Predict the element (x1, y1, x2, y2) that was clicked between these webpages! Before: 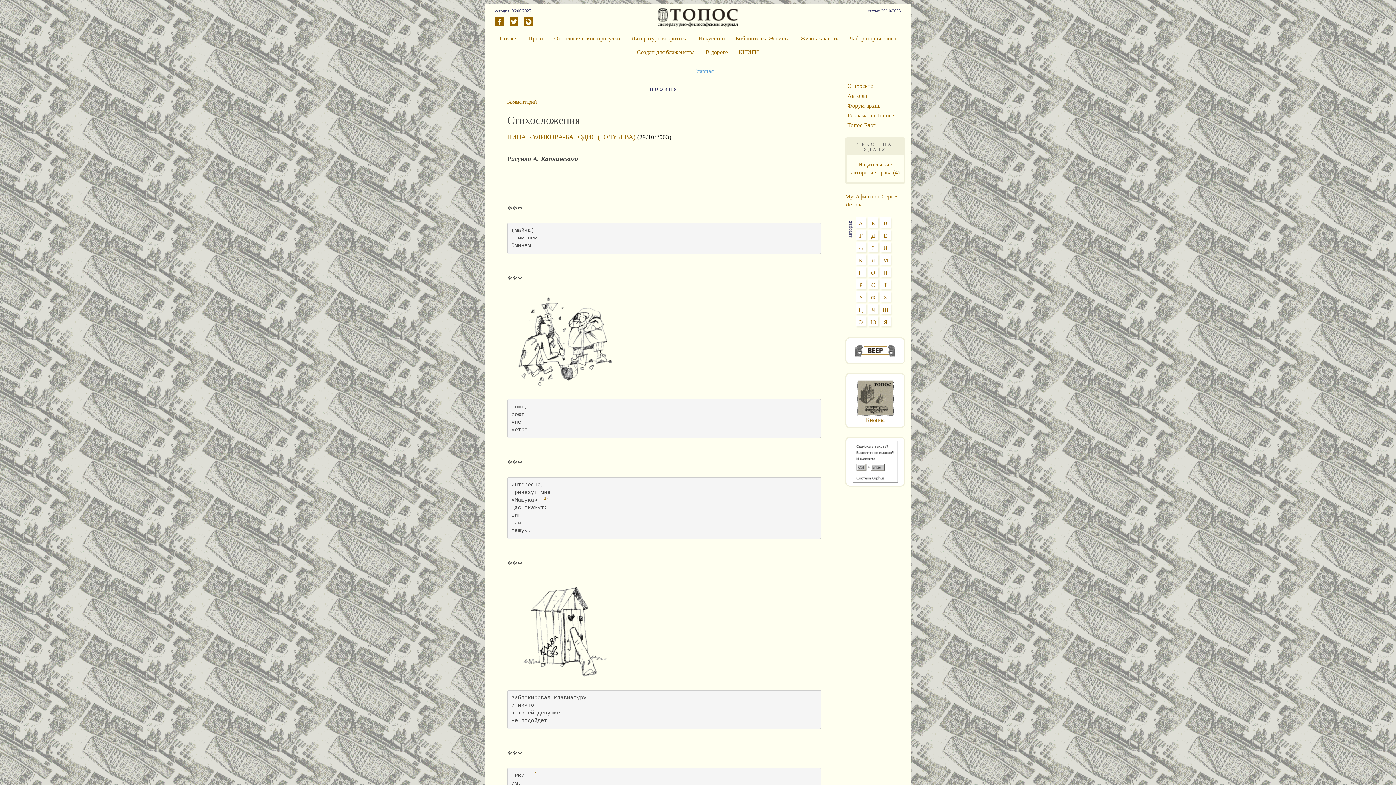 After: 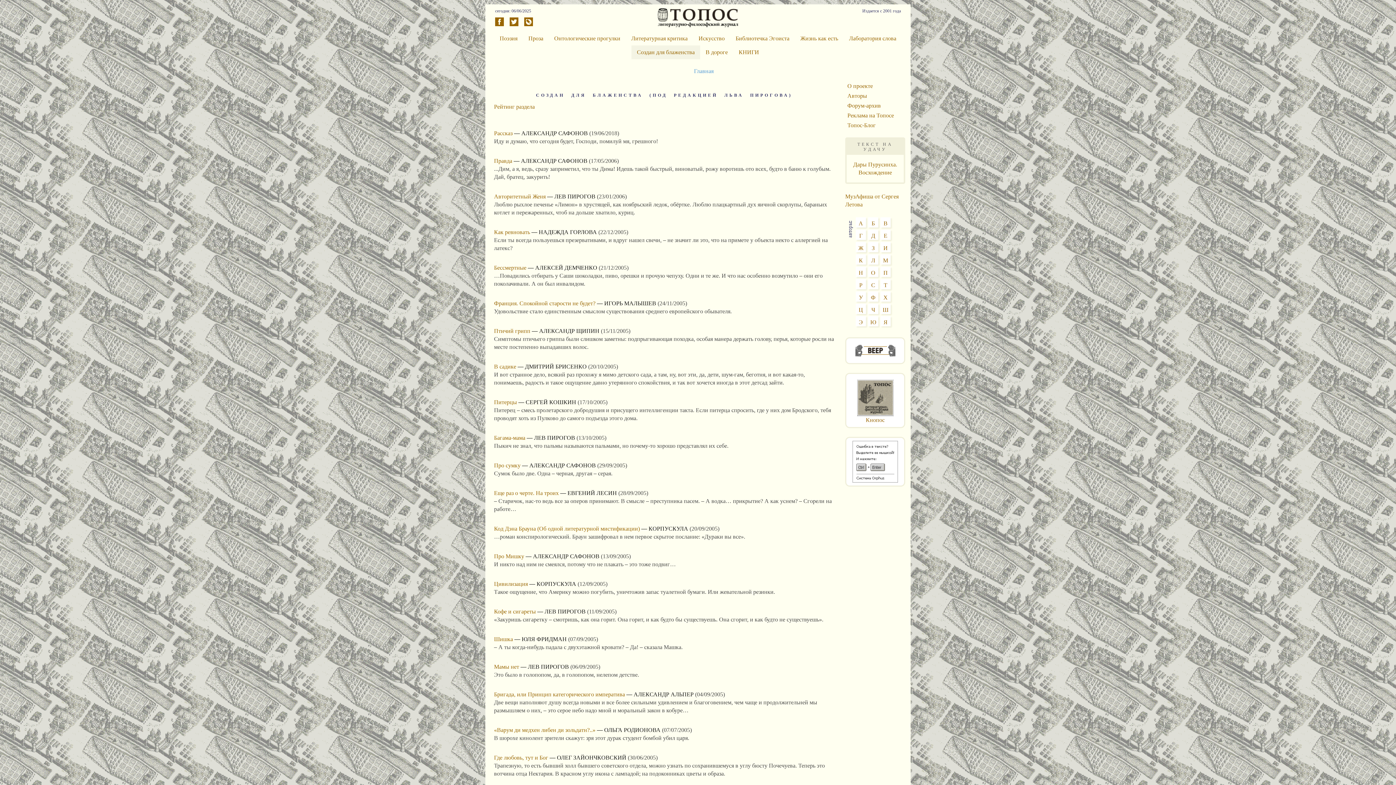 Action: label: Создан для блаженства bbox: (631, 45, 700, 59)